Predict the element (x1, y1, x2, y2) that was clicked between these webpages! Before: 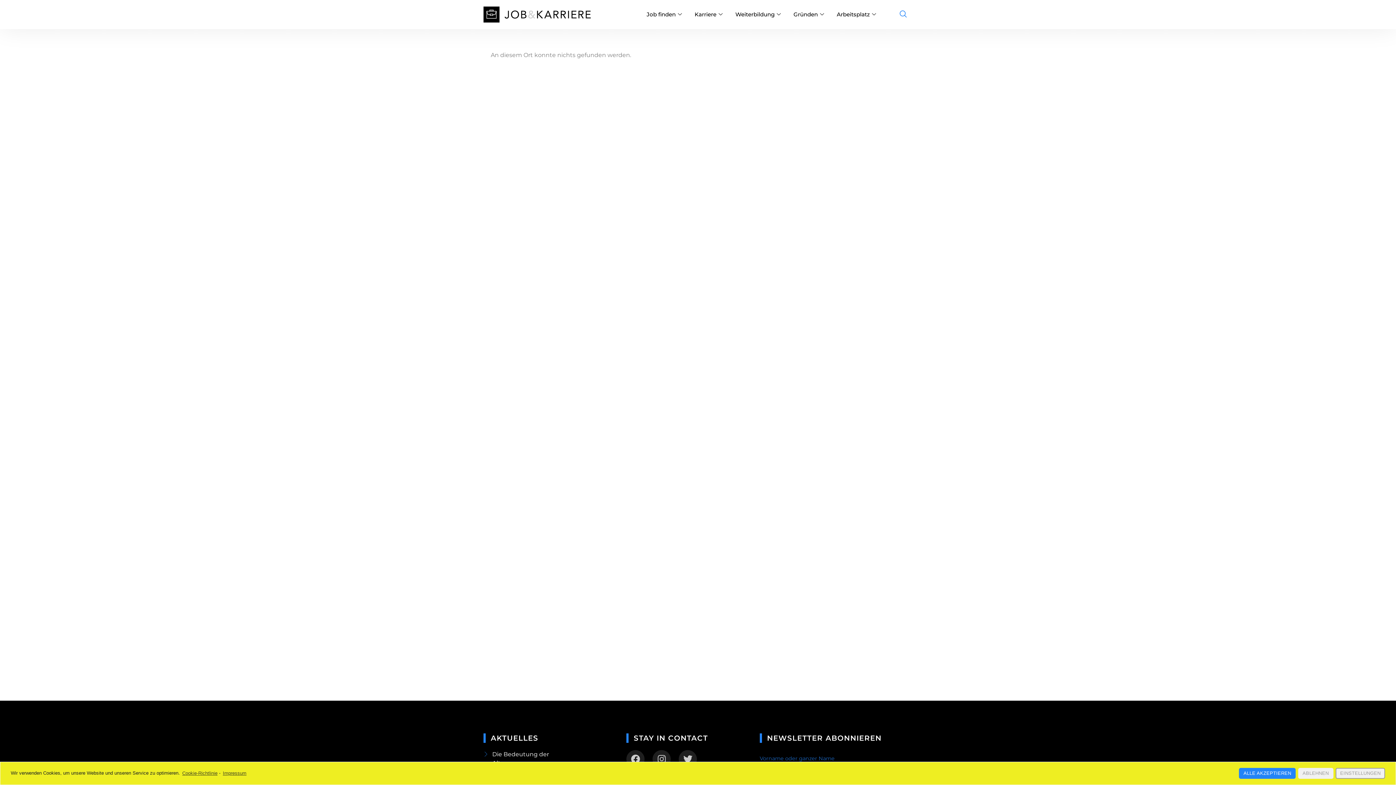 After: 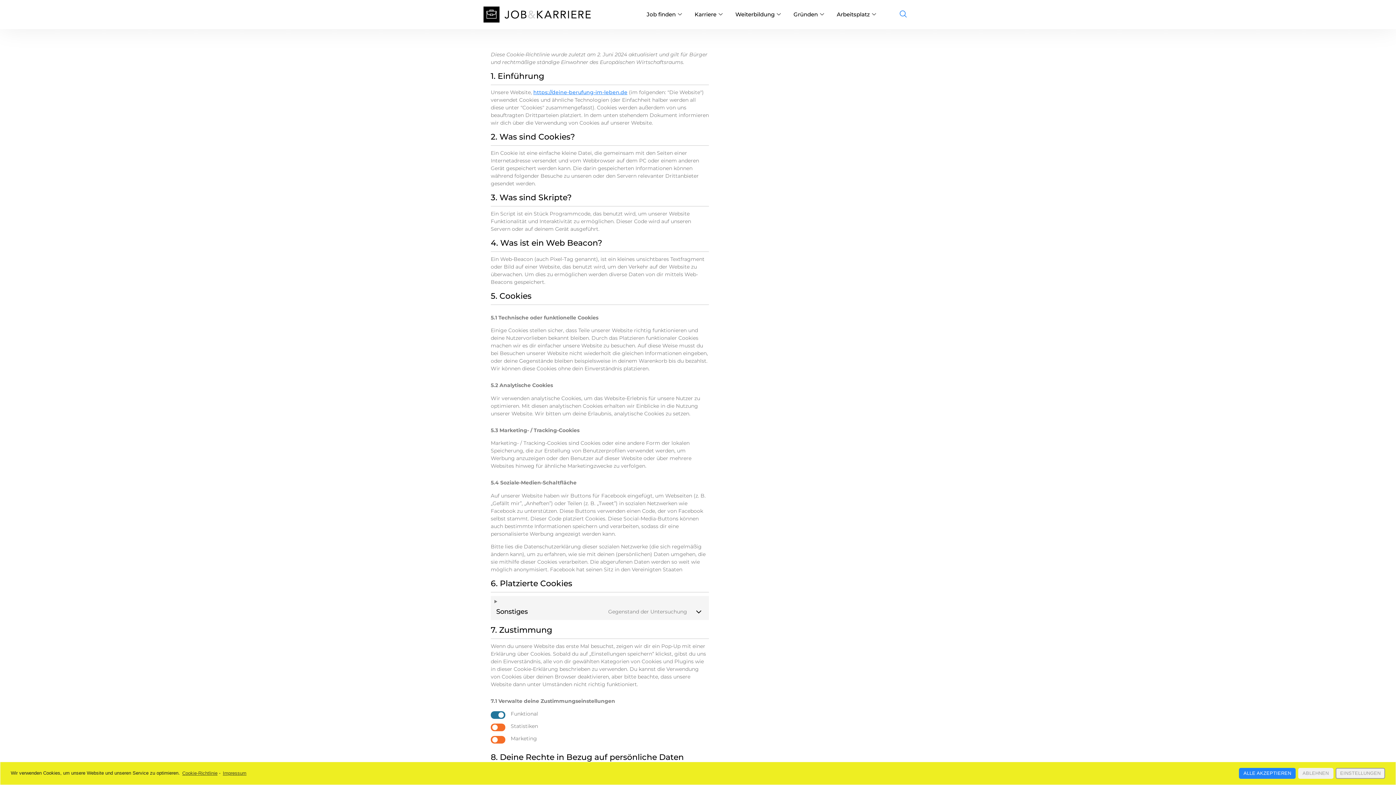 Action: label: Cookie-Richtlinie bbox: (181, 769, 217, 777)